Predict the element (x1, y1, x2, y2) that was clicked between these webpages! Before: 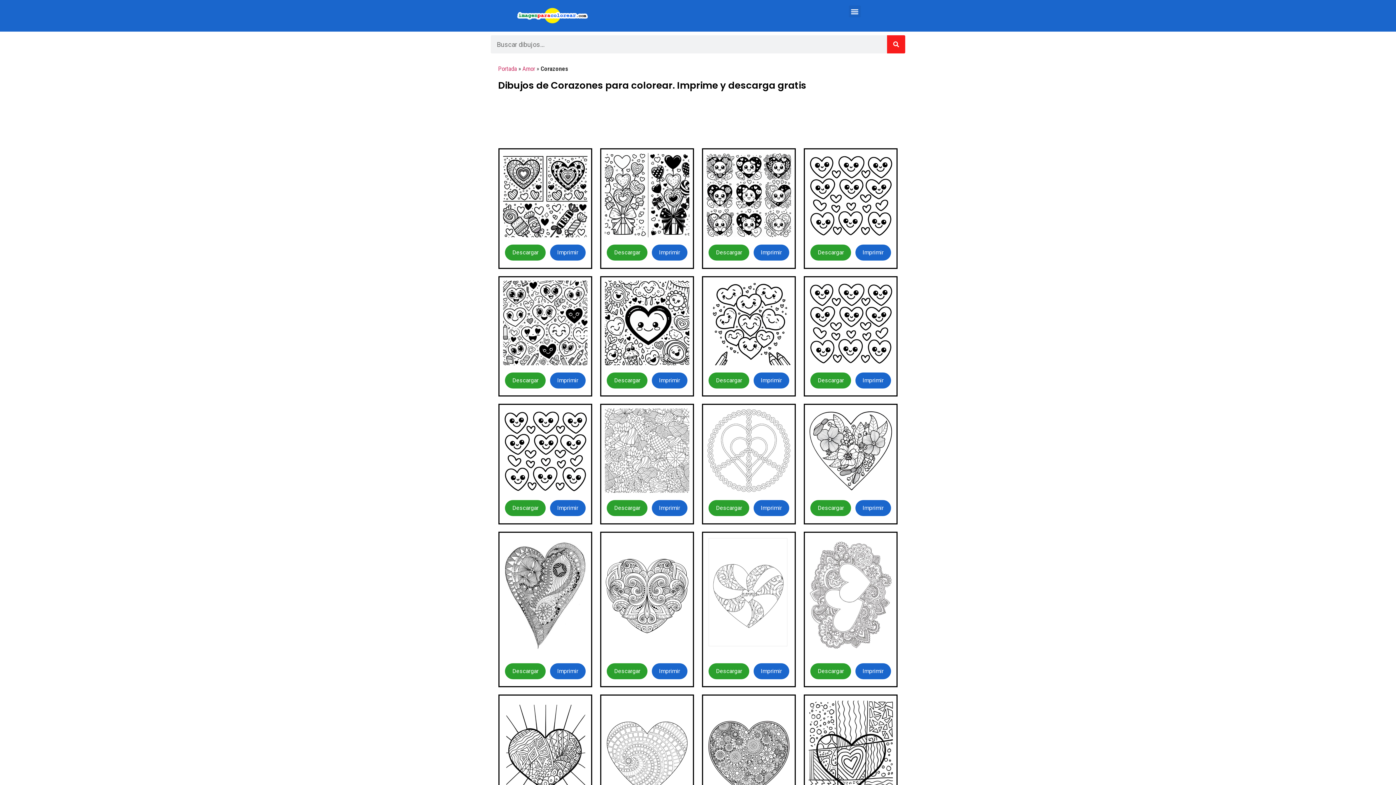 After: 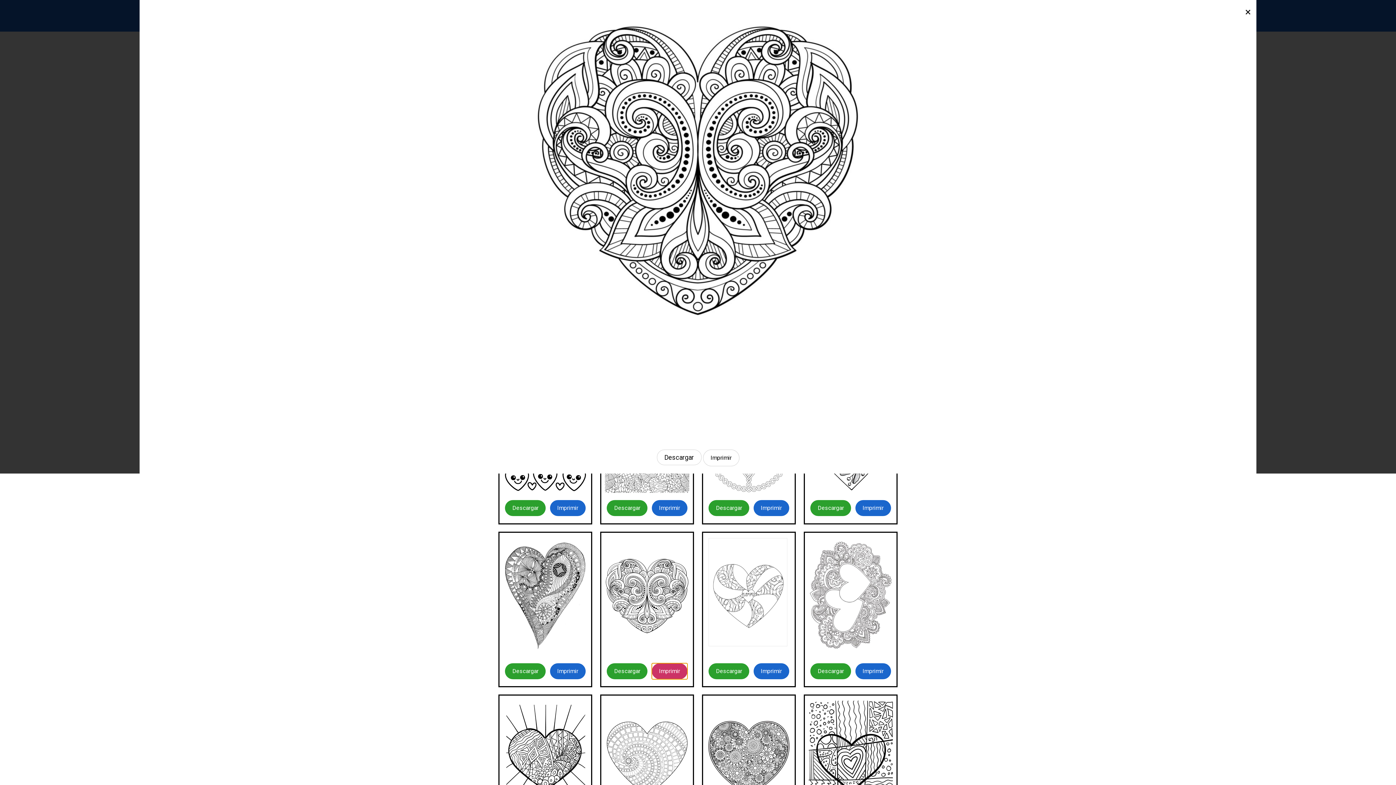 Action: bbox: (651, 663, 687, 679) label: Imprimir